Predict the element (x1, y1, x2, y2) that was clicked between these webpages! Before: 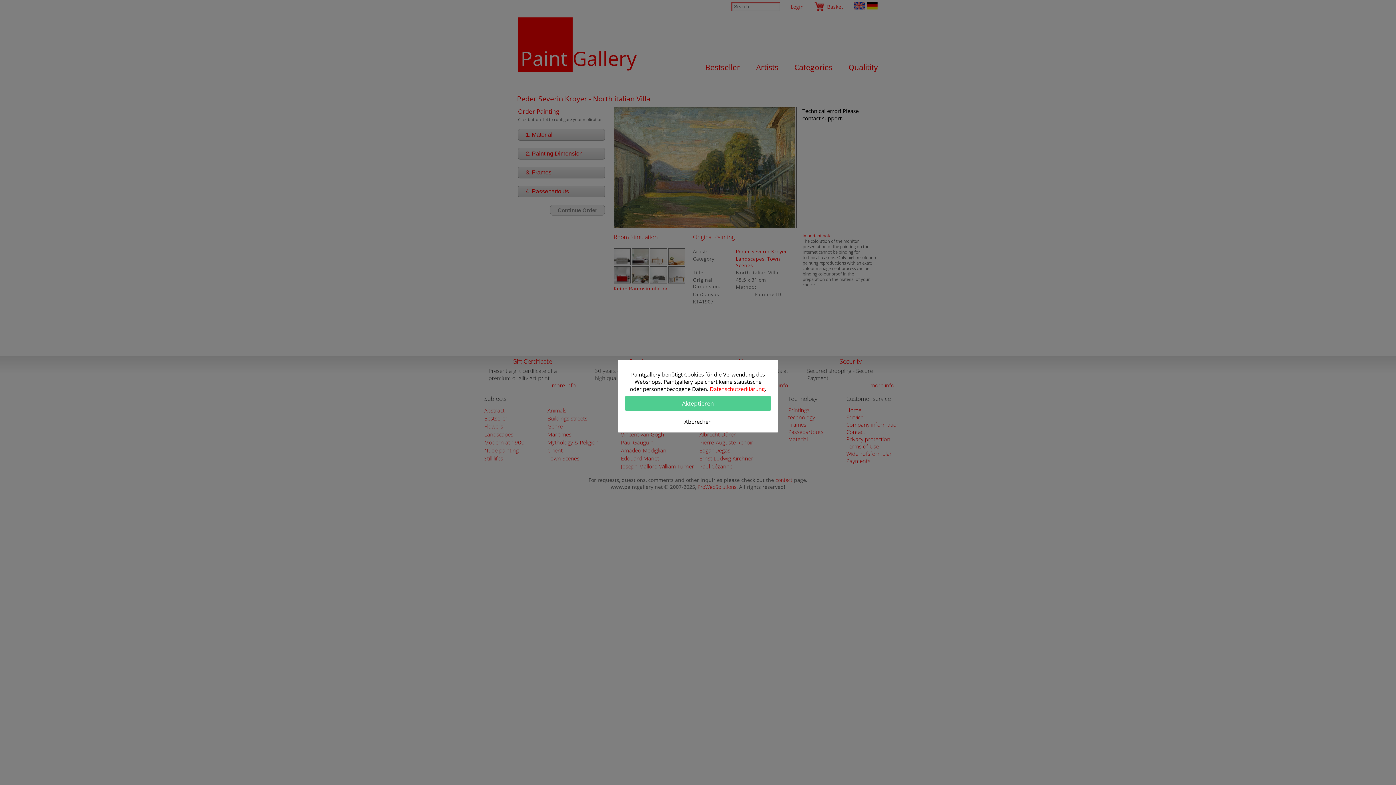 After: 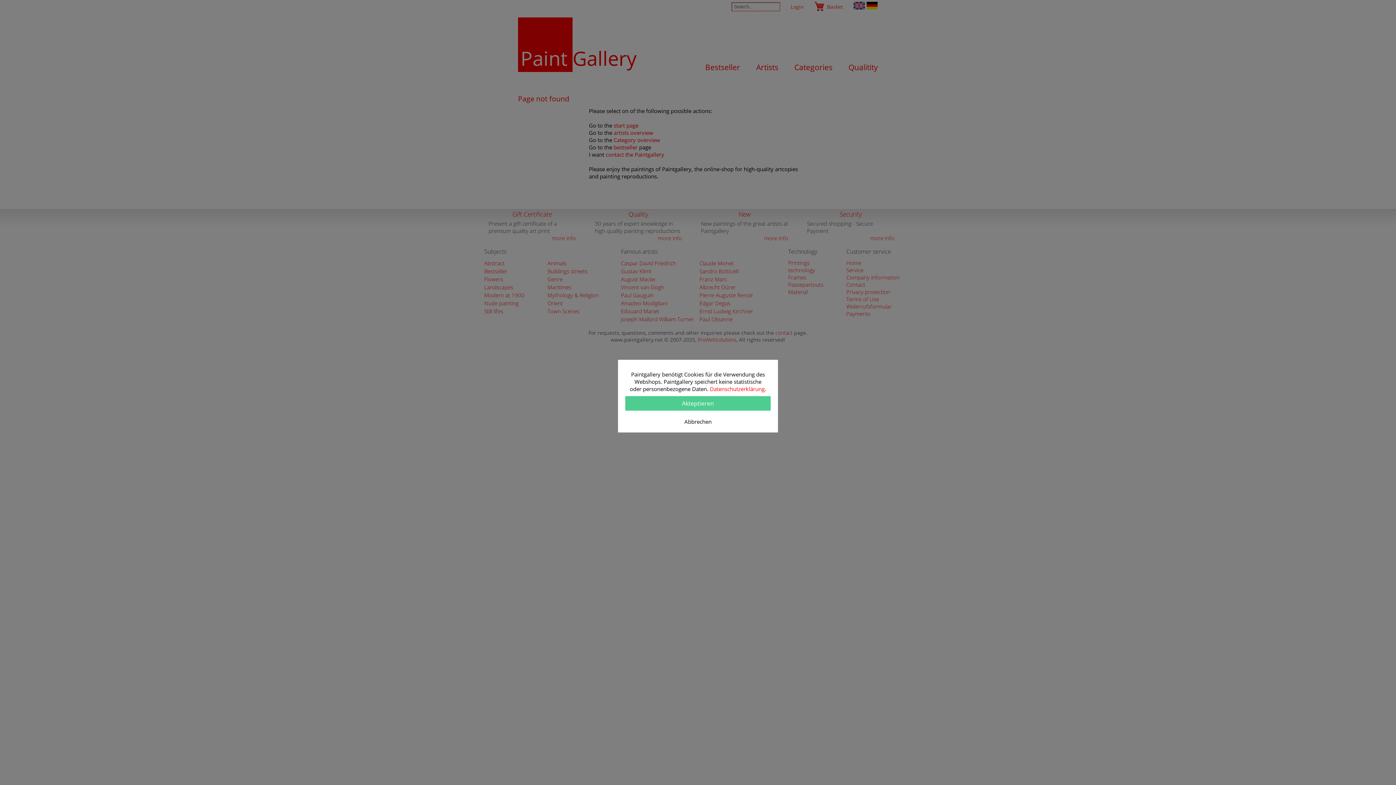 Action: label: Datenschutzerklärung bbox: (710, 385, 764, 392)